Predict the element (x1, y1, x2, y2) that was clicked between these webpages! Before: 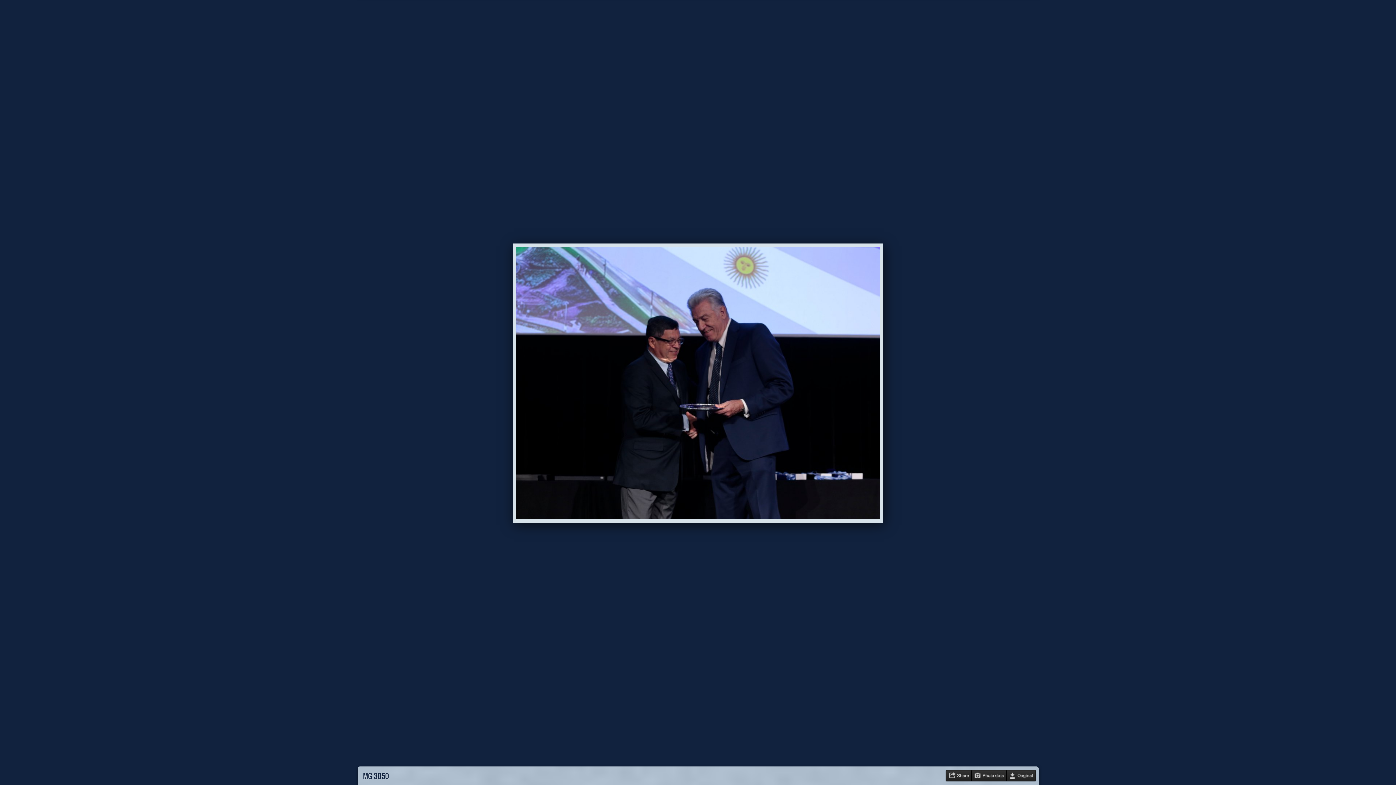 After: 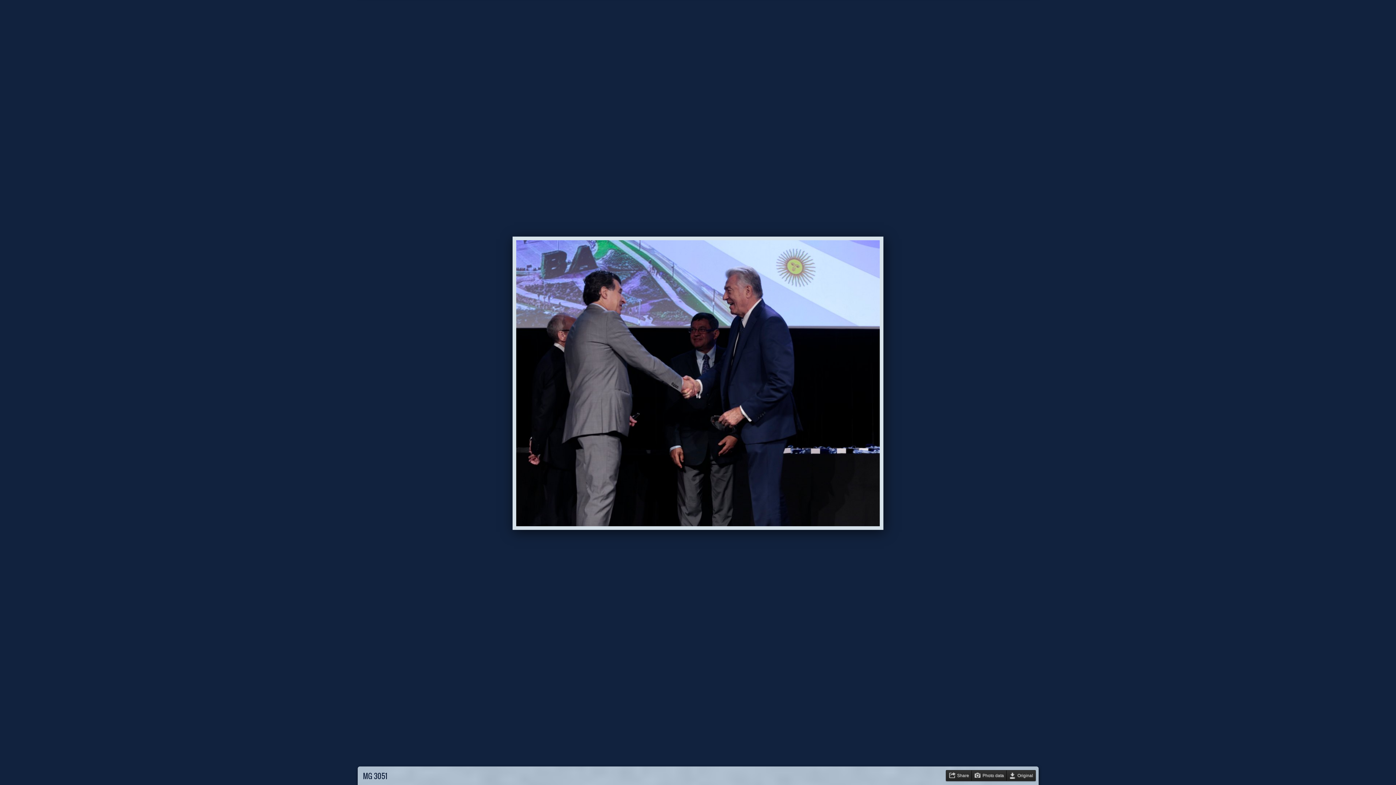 Action: bbox: (516, 247, 880, 253)